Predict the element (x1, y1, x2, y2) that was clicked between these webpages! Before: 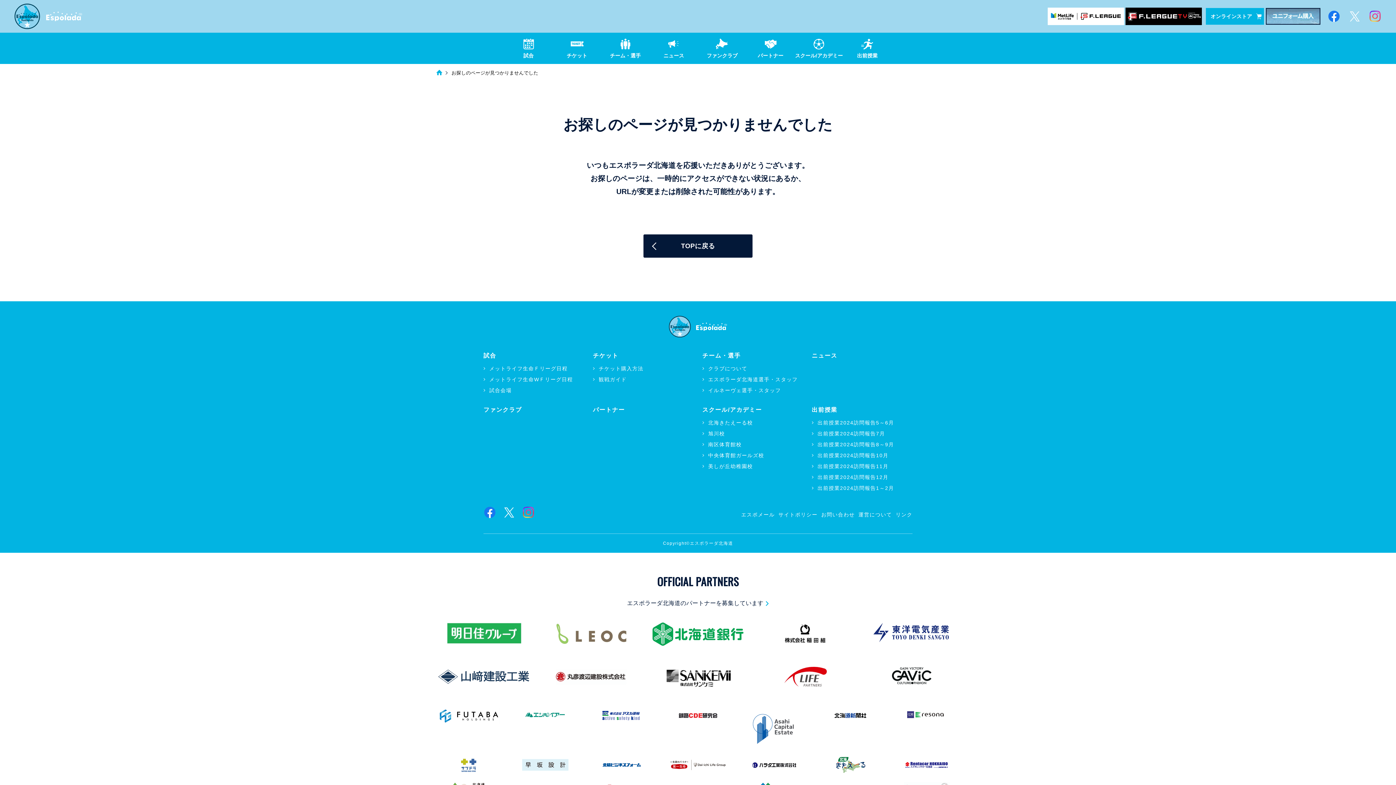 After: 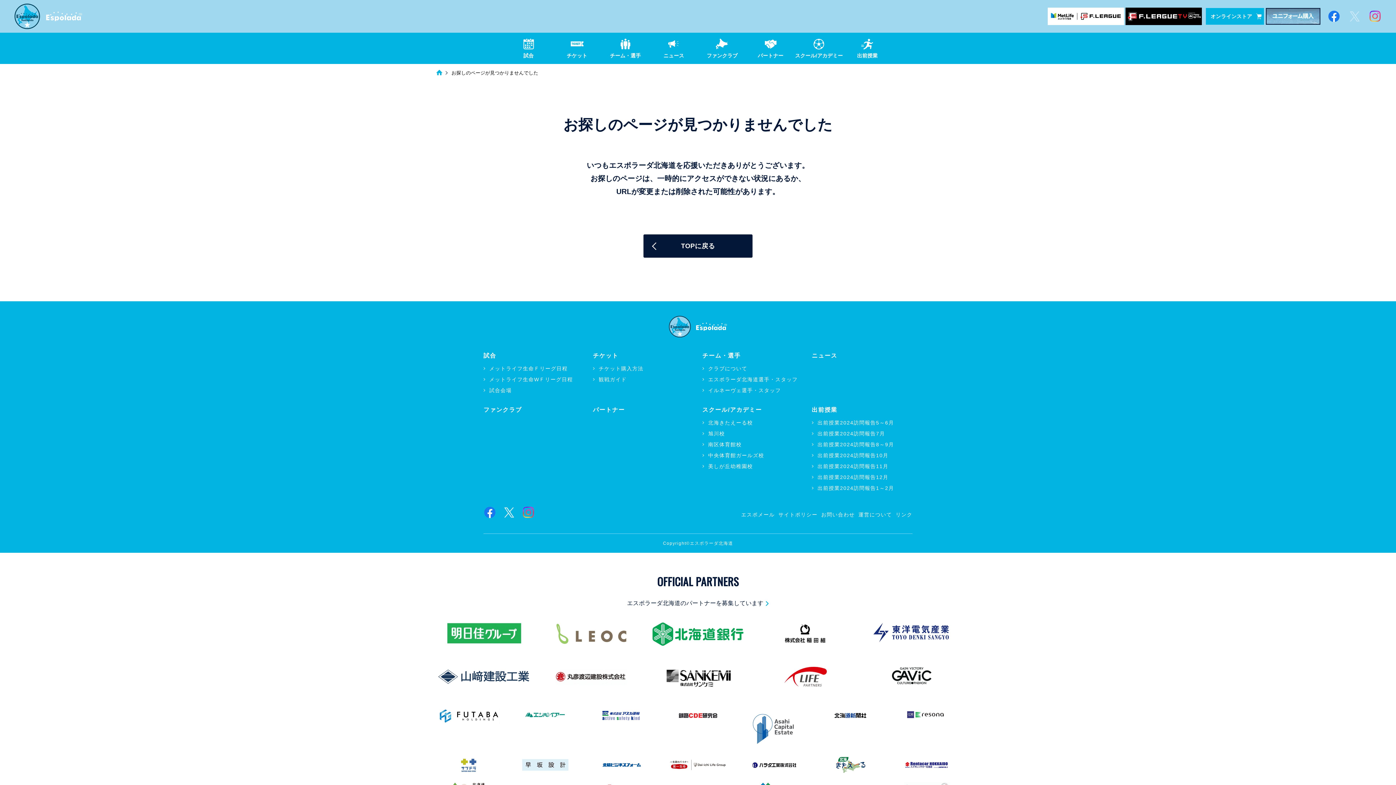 Action: bbox: (1348, 10, 1361, 22)